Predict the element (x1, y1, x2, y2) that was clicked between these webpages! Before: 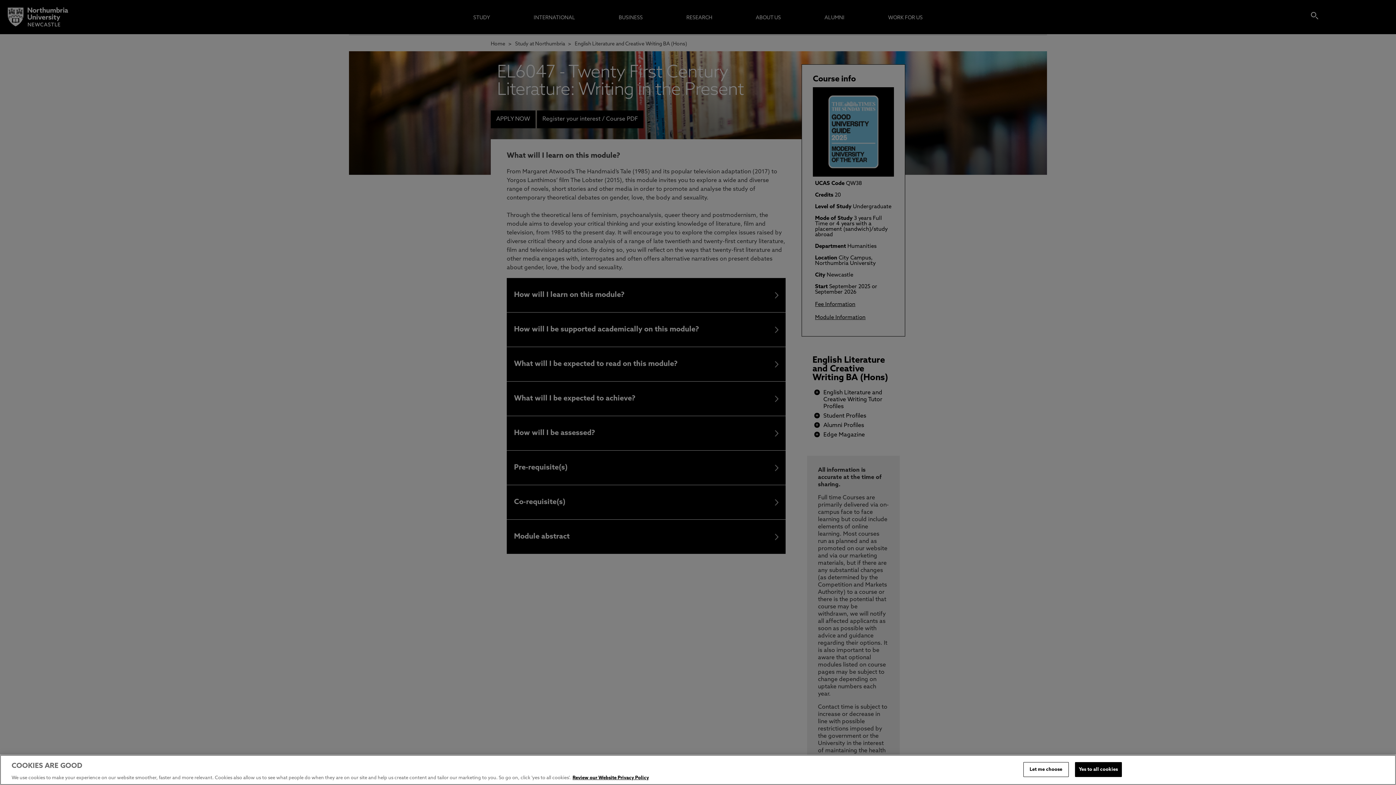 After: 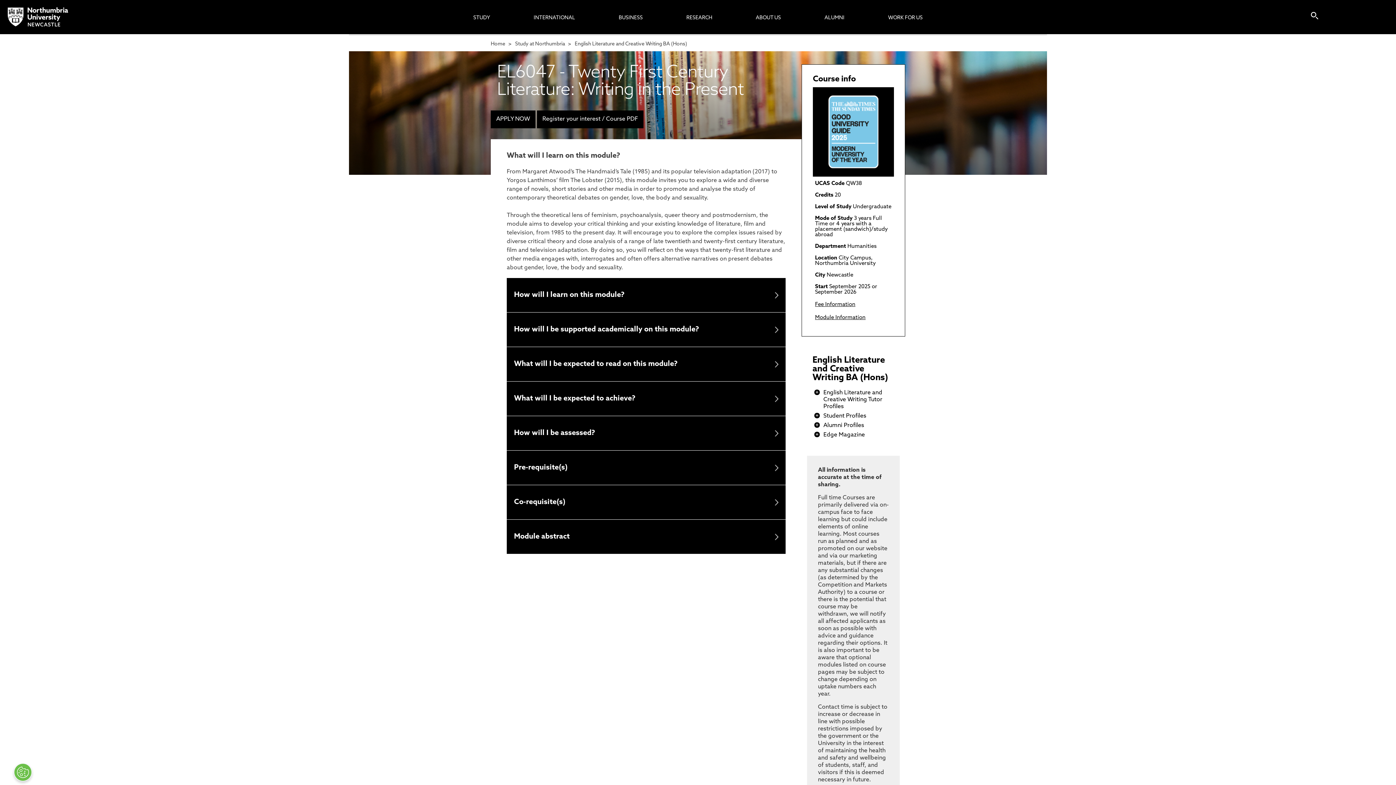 Action: label: Yes to all cookies bbox: (1075, 762, 1122, 777)